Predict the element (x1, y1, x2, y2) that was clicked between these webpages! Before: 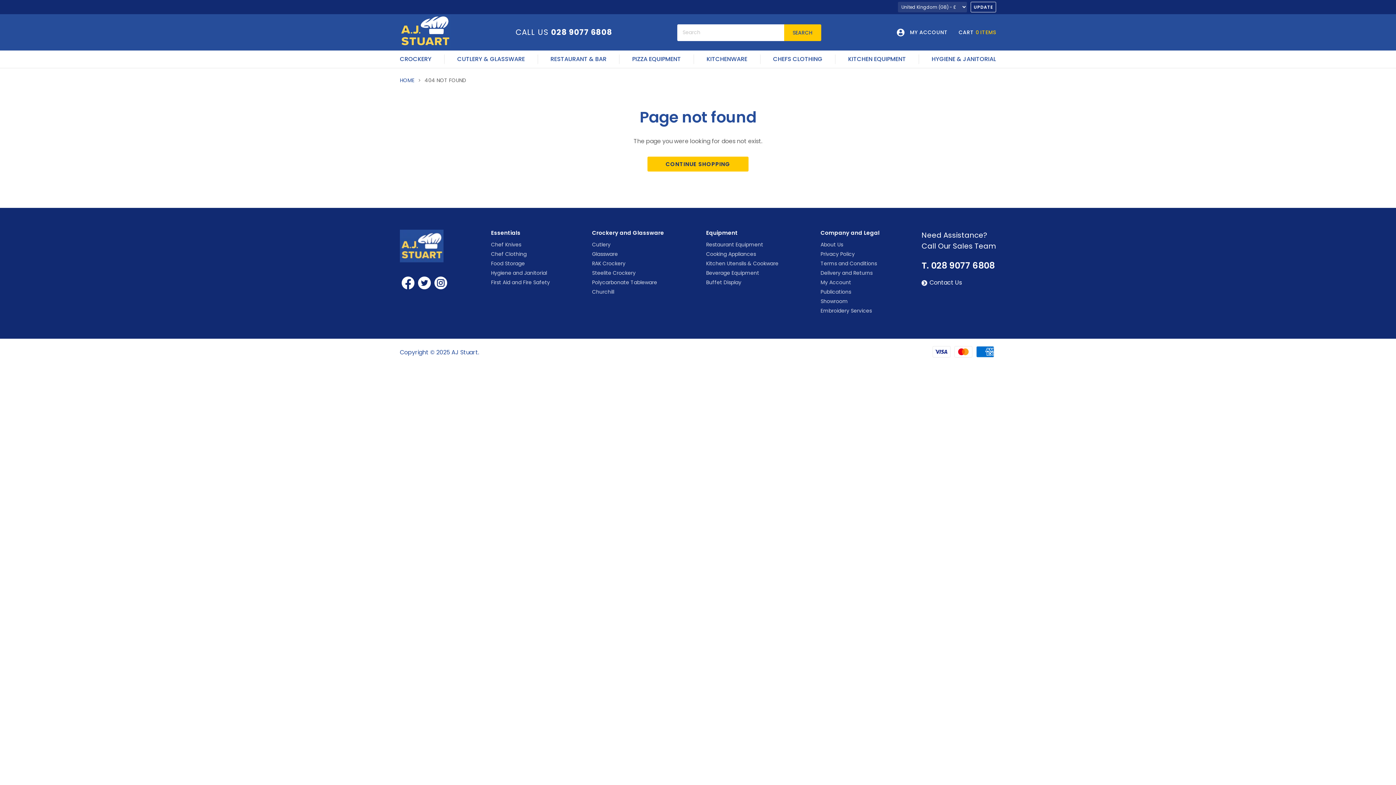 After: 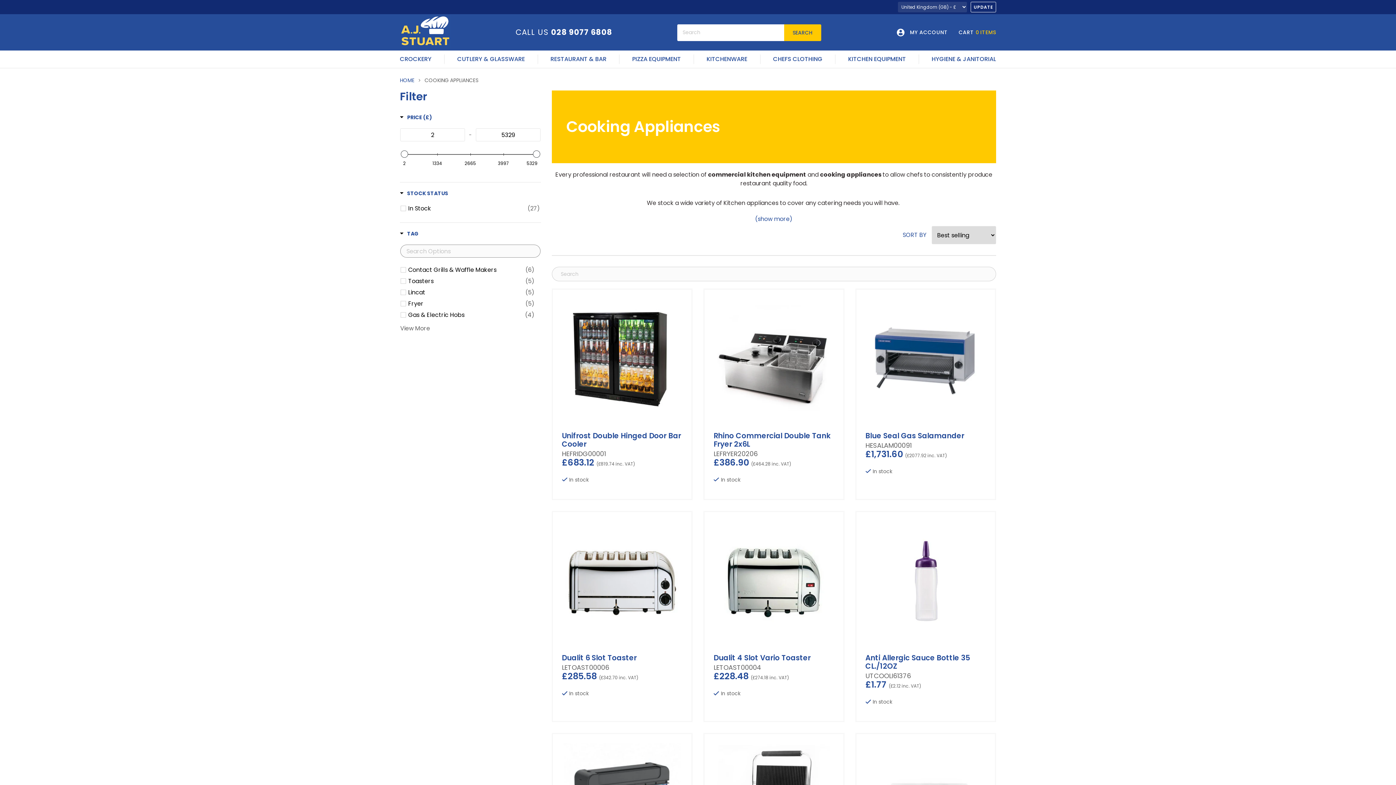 Action: bbox: (848, 56, 906, 62) label: KITCHEN EQUIPMENT